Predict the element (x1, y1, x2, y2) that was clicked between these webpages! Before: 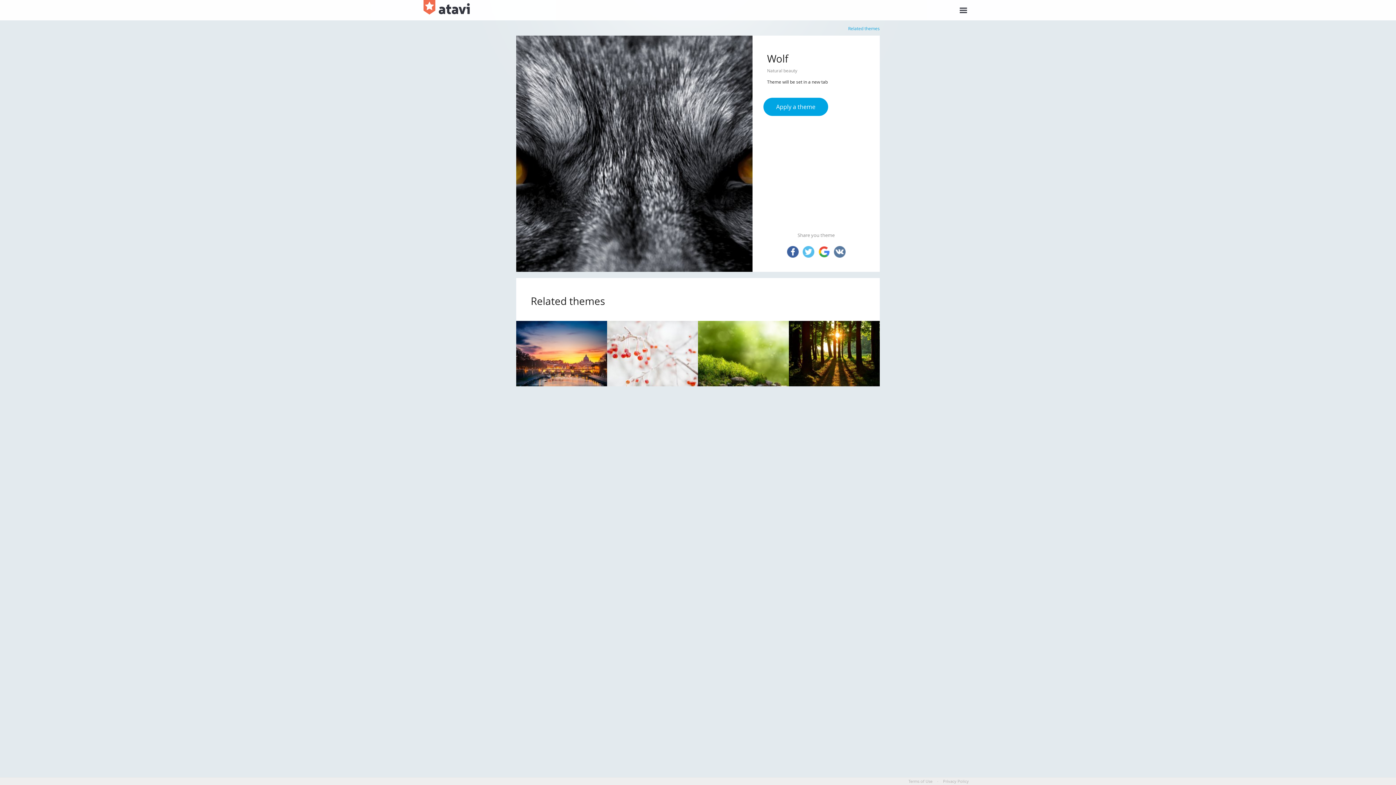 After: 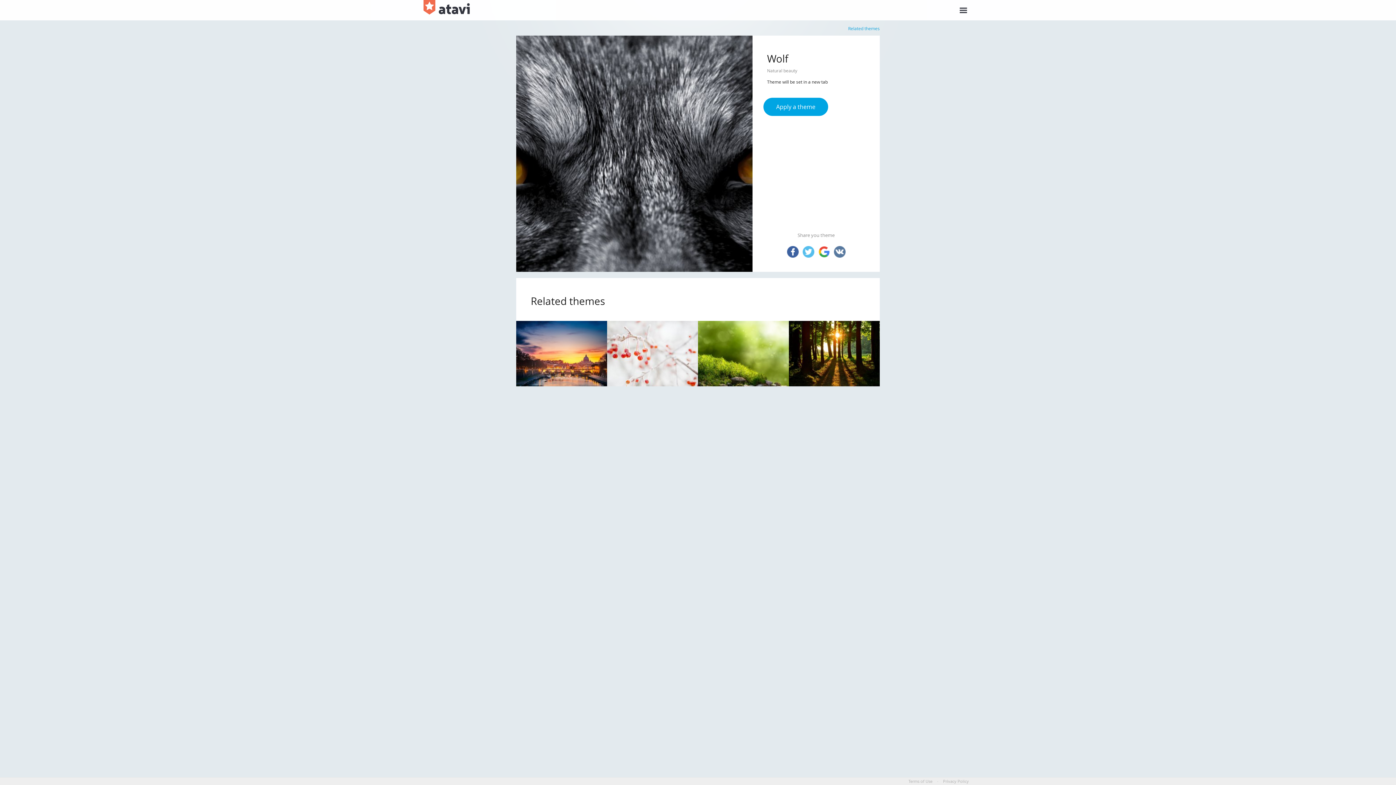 Action: bbox: (817, 244, 831, 259)